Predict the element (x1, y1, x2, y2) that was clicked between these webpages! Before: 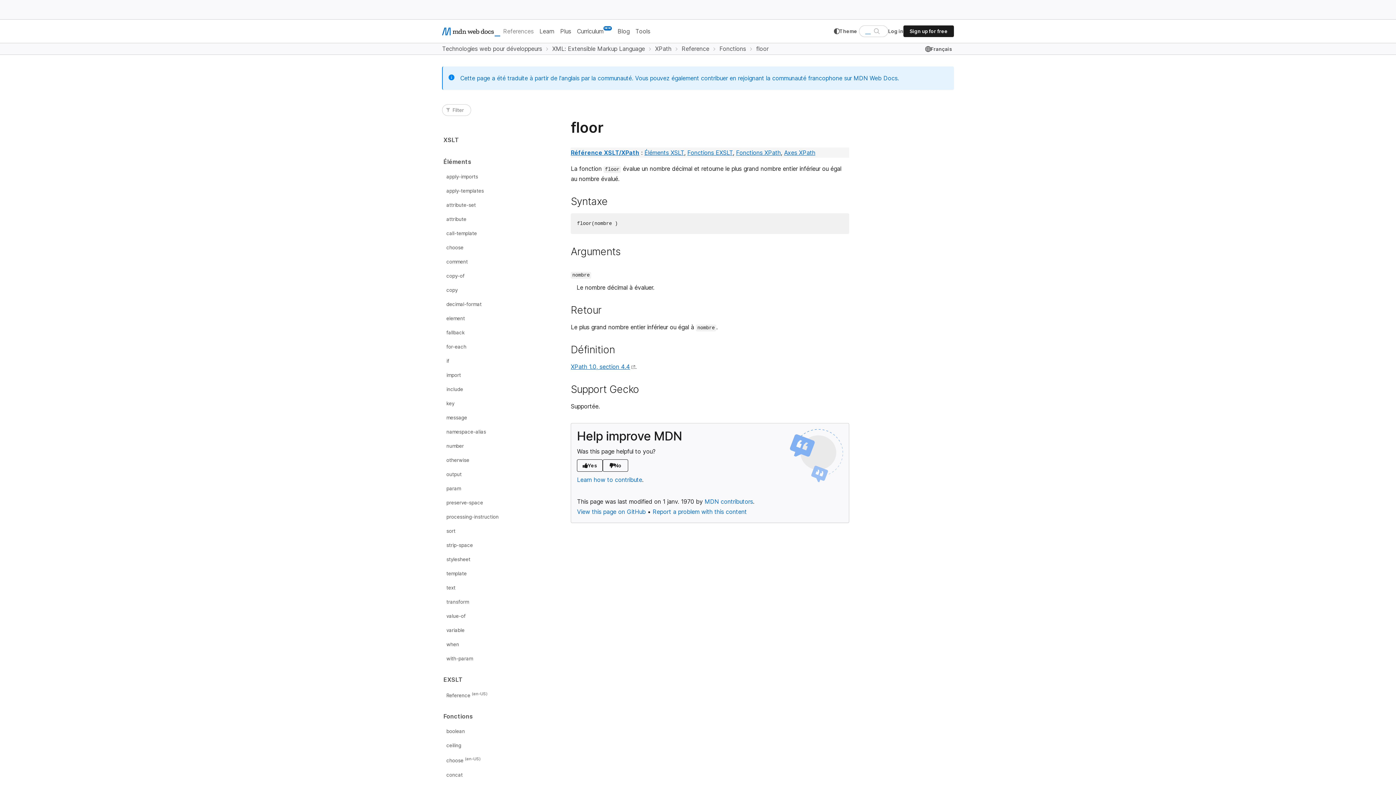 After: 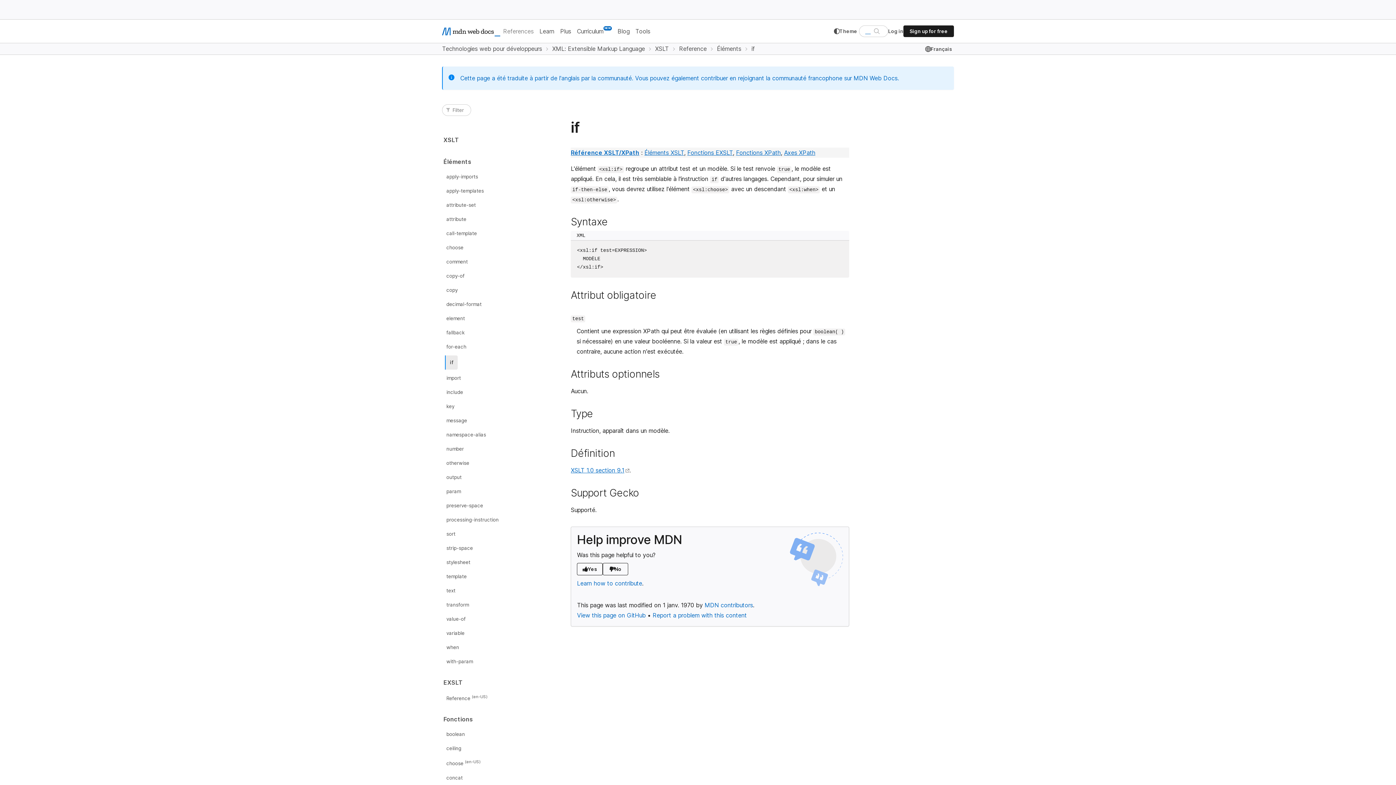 Action: label: if bbox: (445, 355, 450, 366)